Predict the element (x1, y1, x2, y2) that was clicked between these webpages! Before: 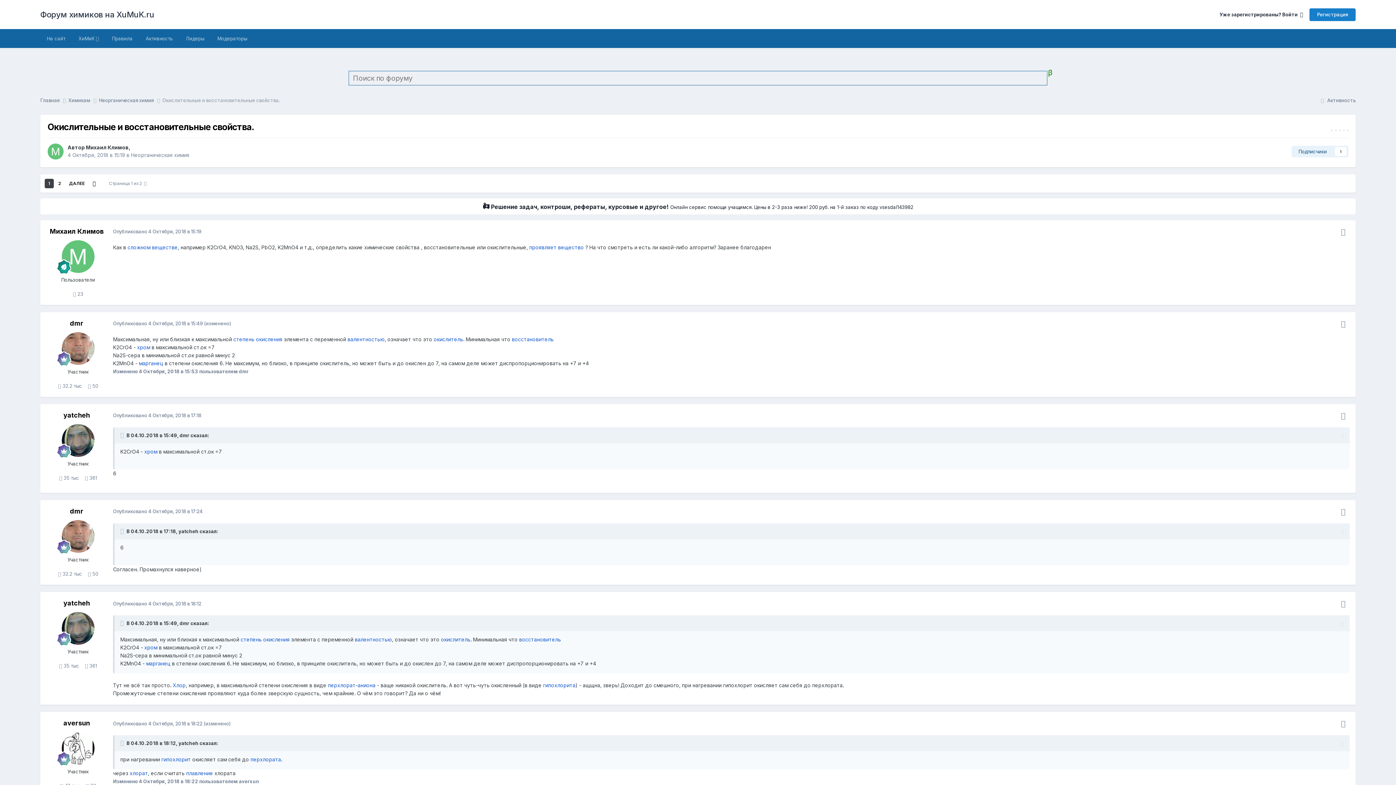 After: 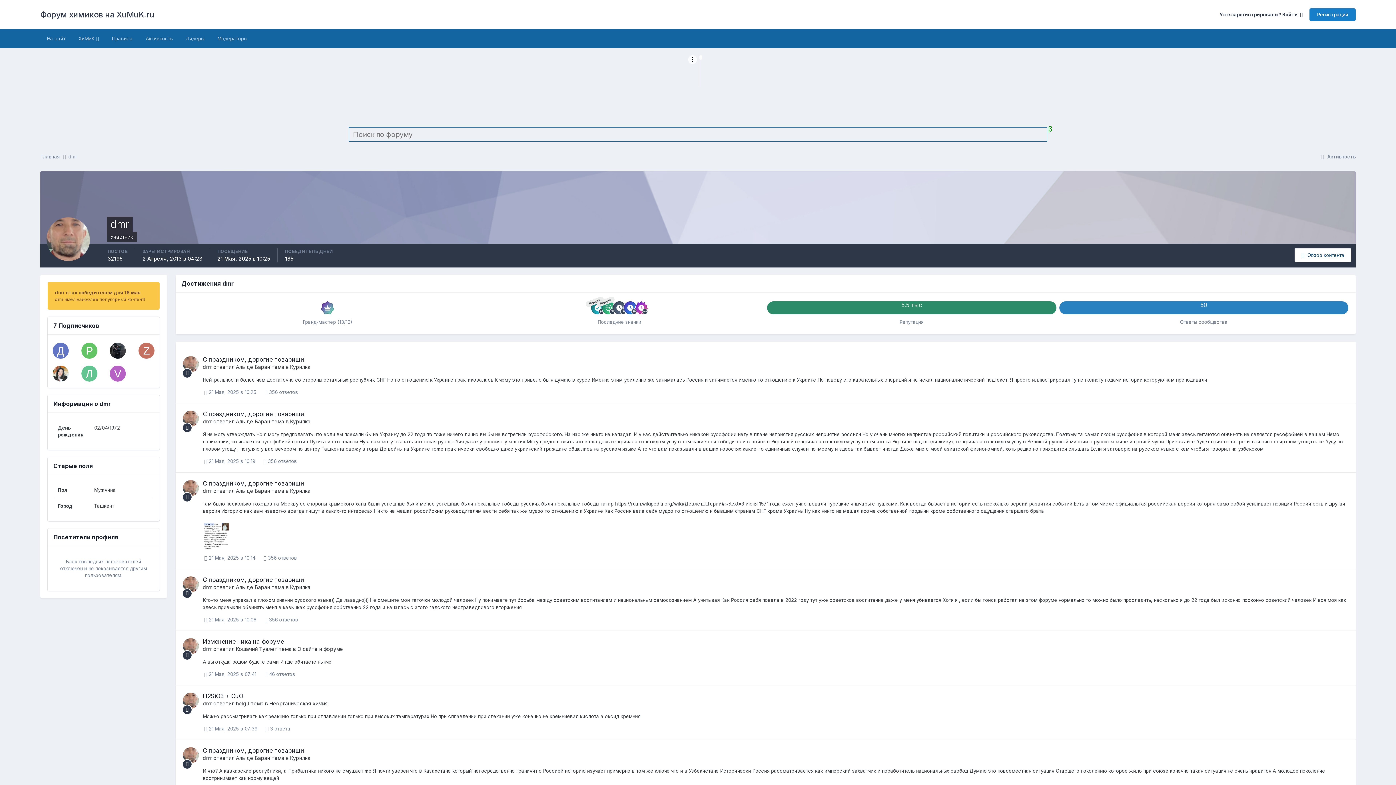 Action: bbox: (70, 507, 83, 515) label: dmr